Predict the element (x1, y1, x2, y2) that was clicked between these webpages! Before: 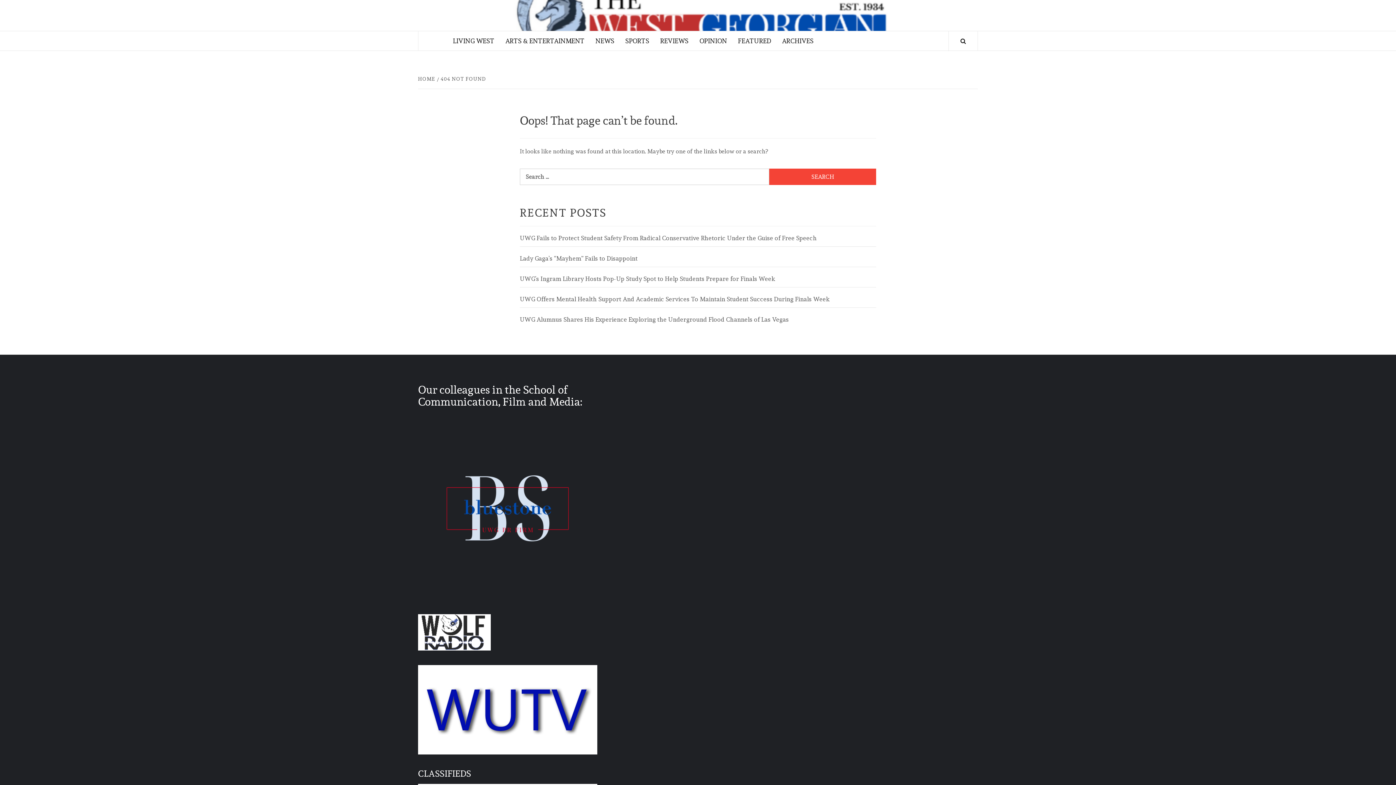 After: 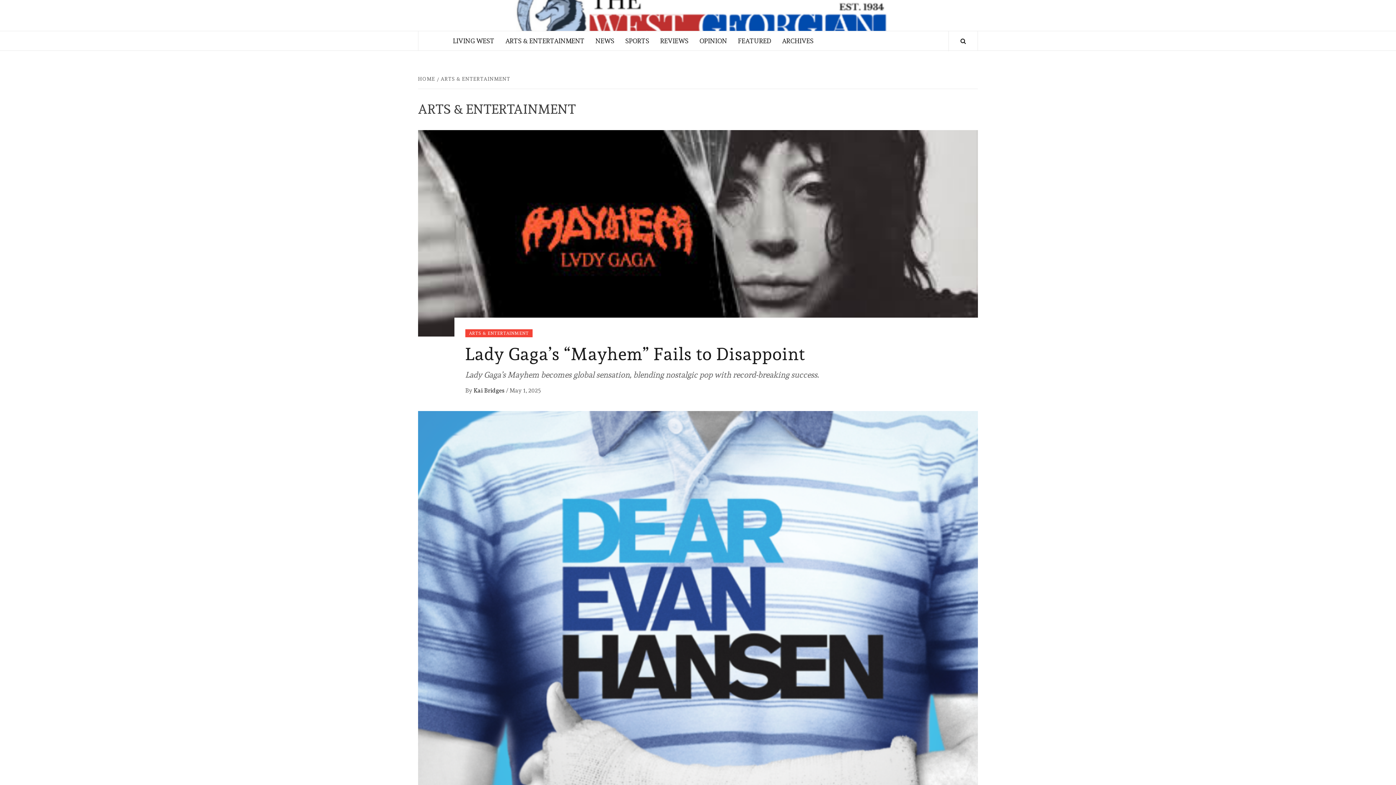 Action: label: ARTS & ENTERTAINMENT bbox: (500, 31, 590, 50)